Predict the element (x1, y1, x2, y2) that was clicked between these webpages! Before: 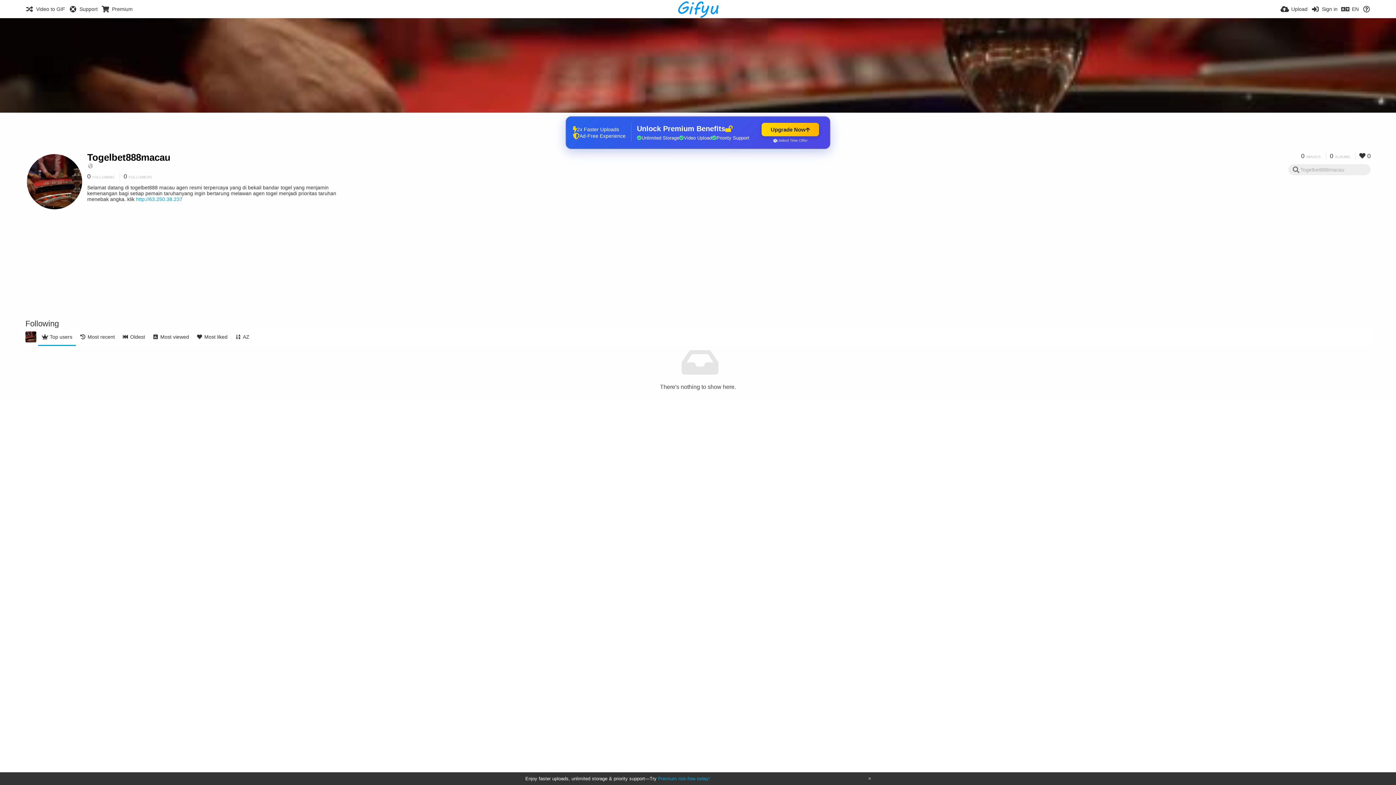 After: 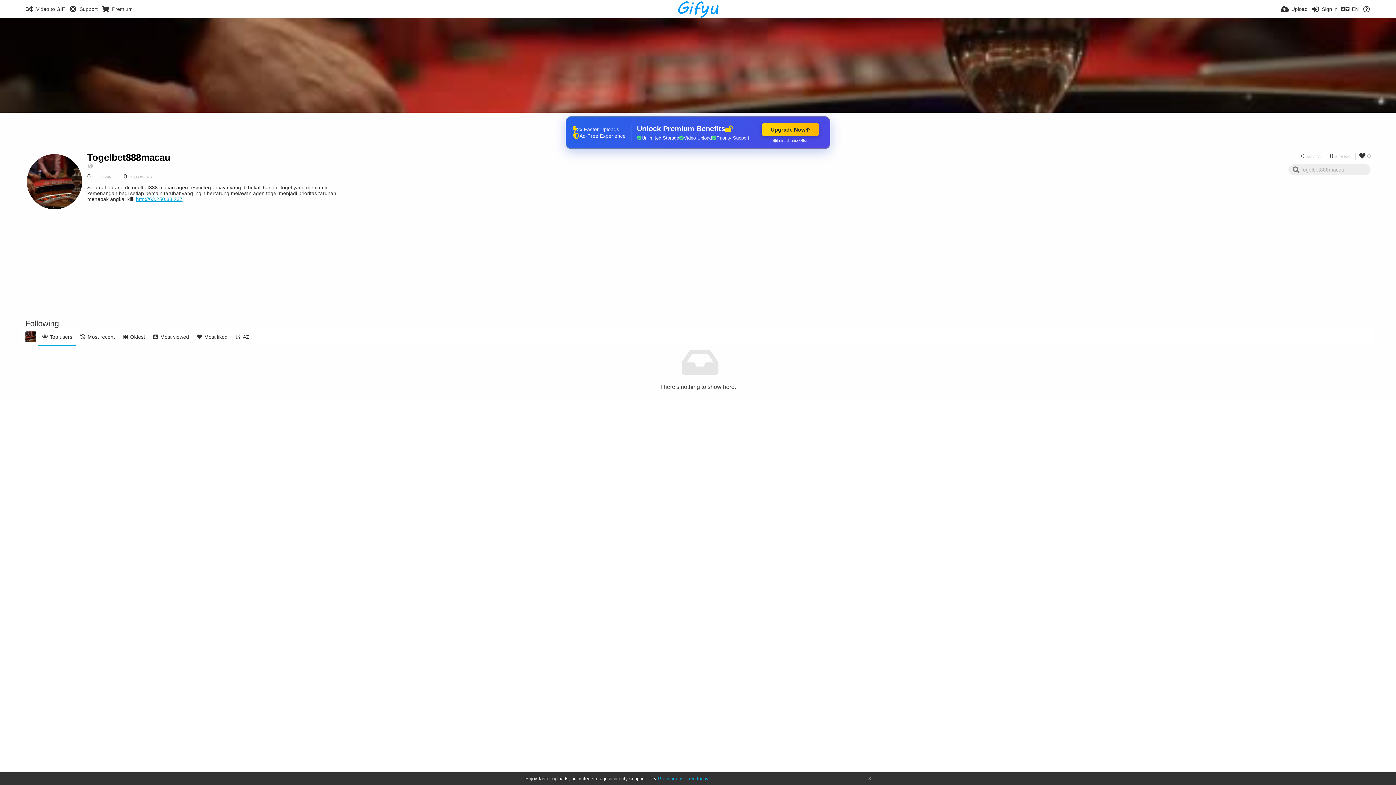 Action: label: http://63.250.38.237 bbox: (136, 196, 182, 202)